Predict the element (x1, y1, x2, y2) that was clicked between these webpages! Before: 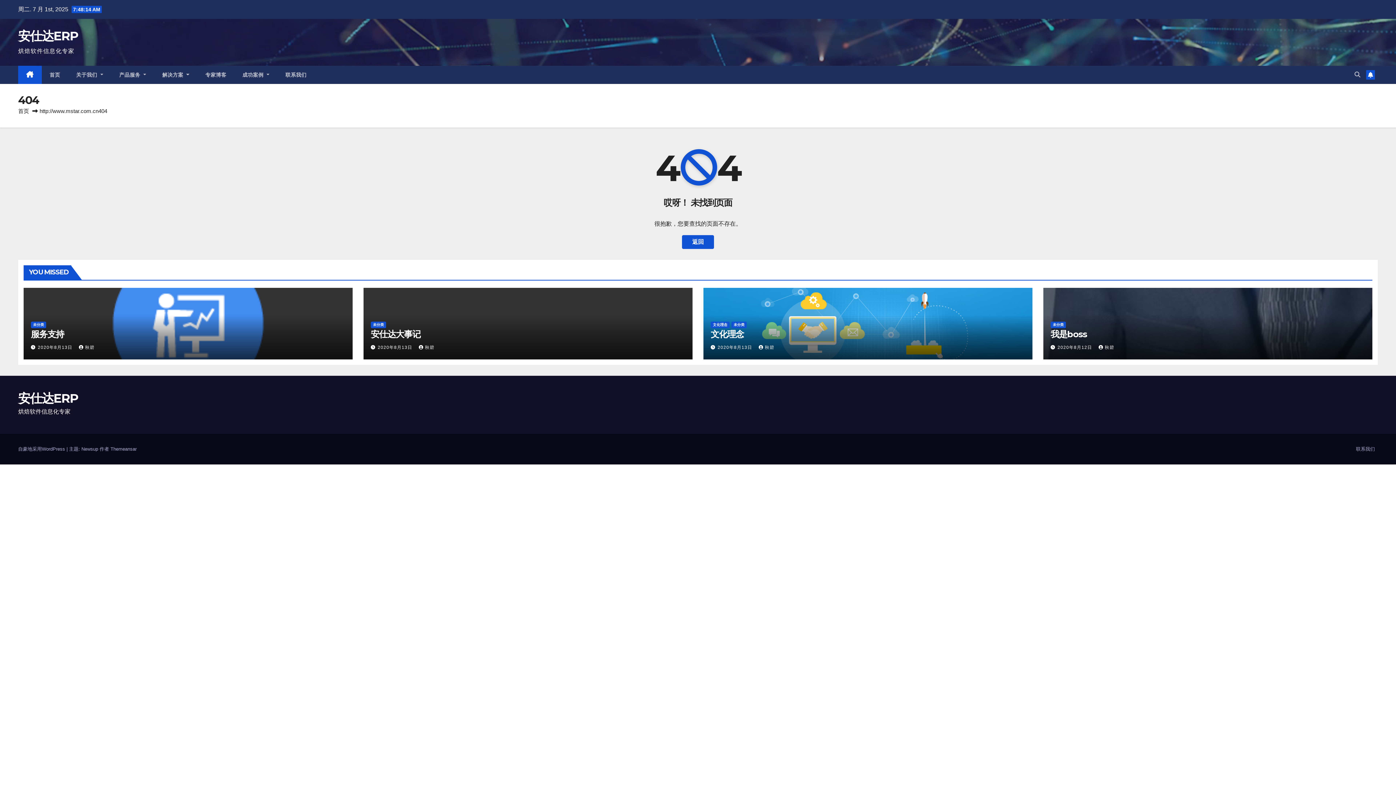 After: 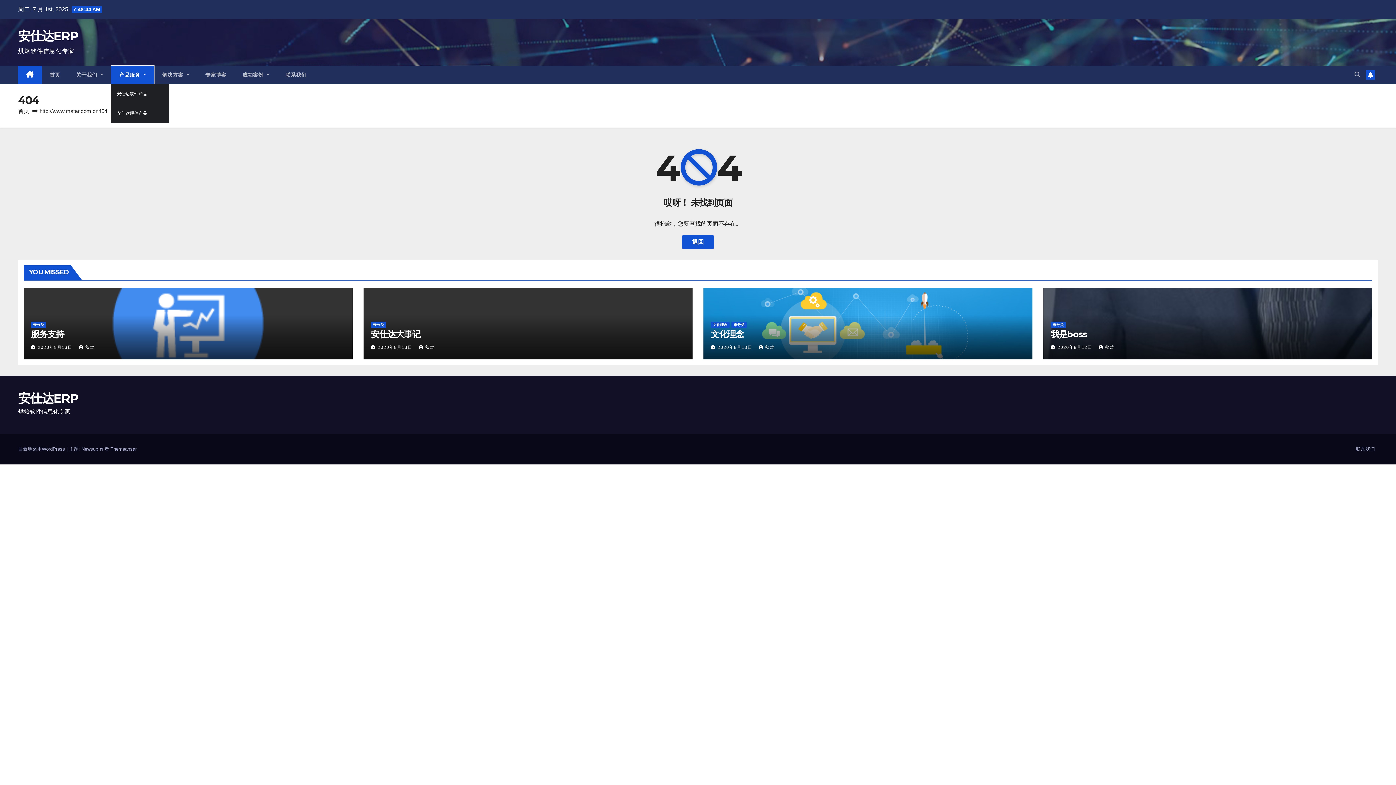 Action: label: 产品服务  bbox: (111, 65, 154, 84)